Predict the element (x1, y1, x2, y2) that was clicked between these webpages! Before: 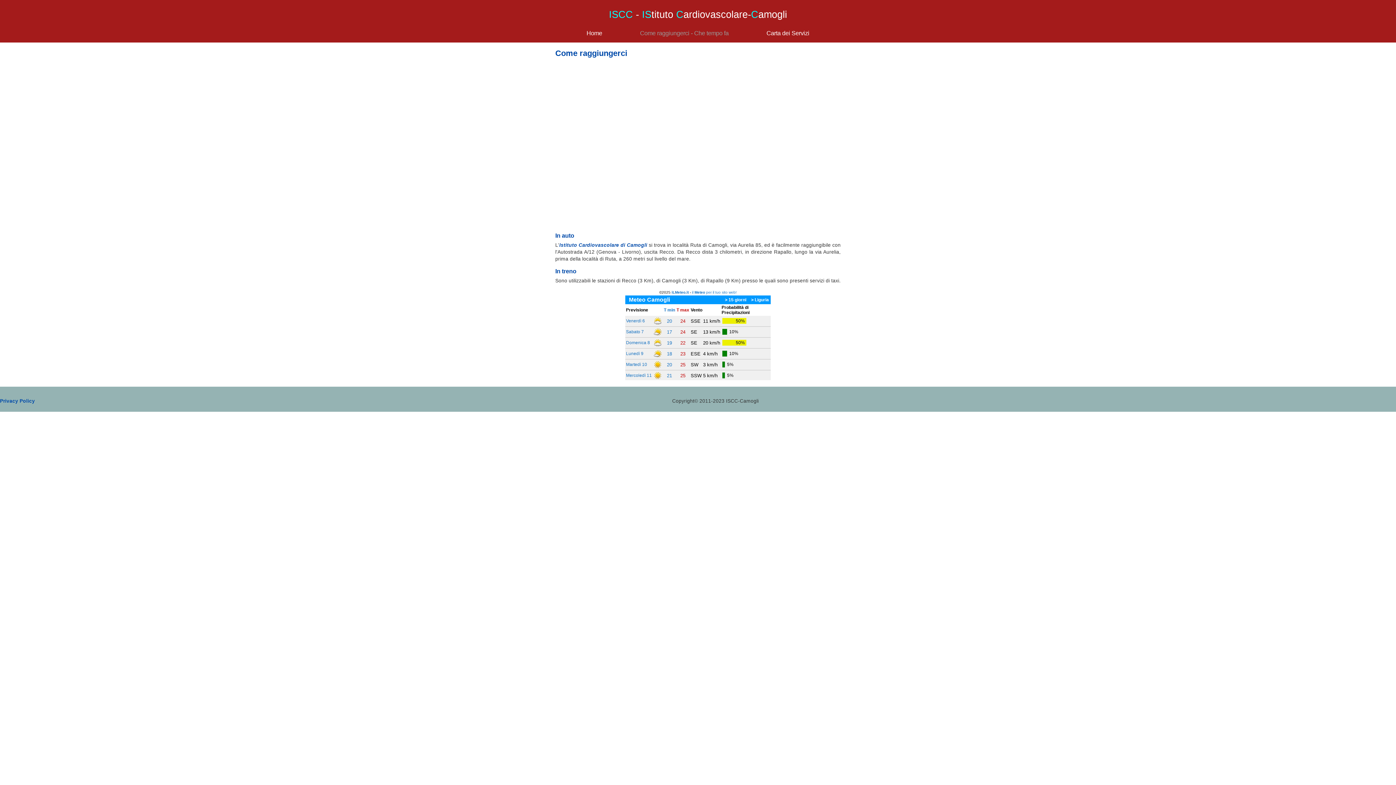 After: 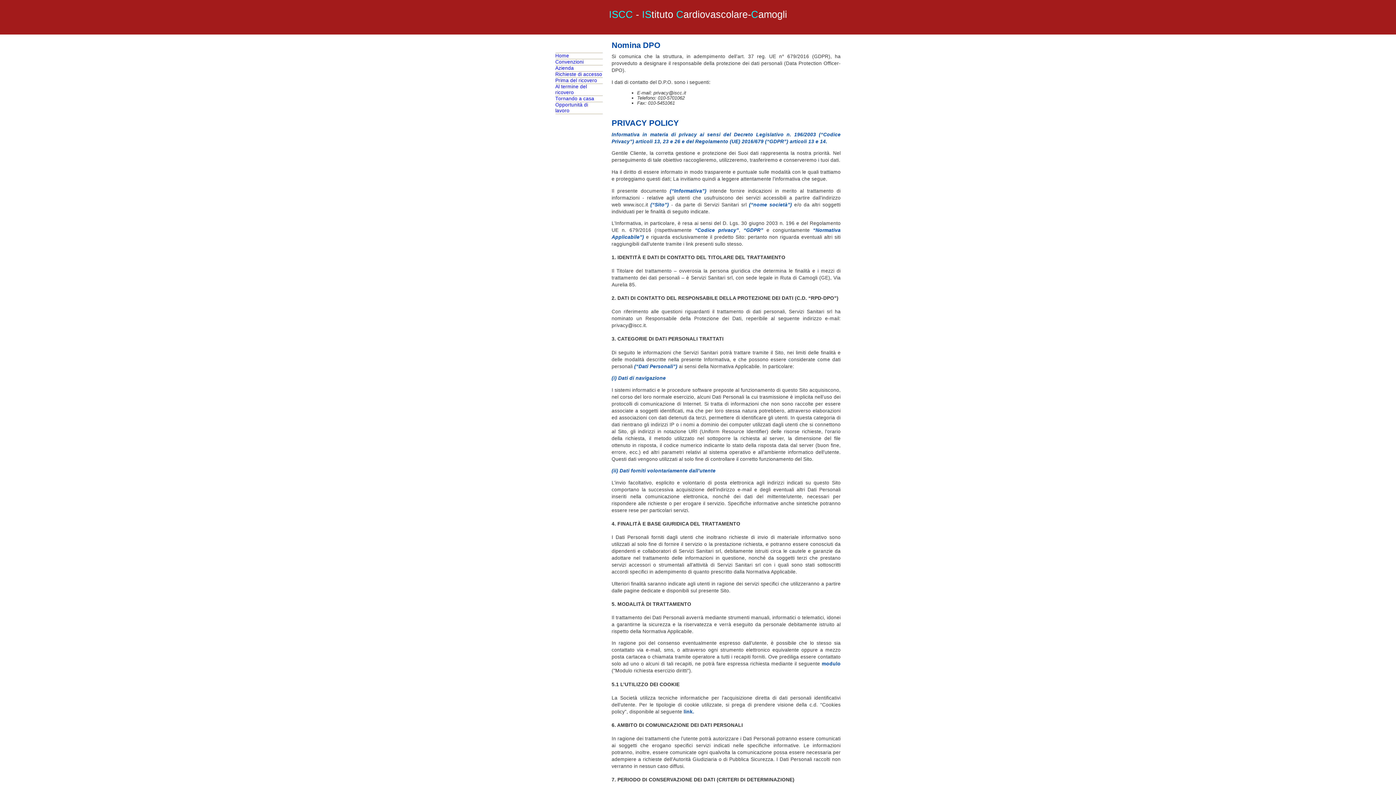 Action: bbox: (0, 398, 34, 404) label: Privacy Policy